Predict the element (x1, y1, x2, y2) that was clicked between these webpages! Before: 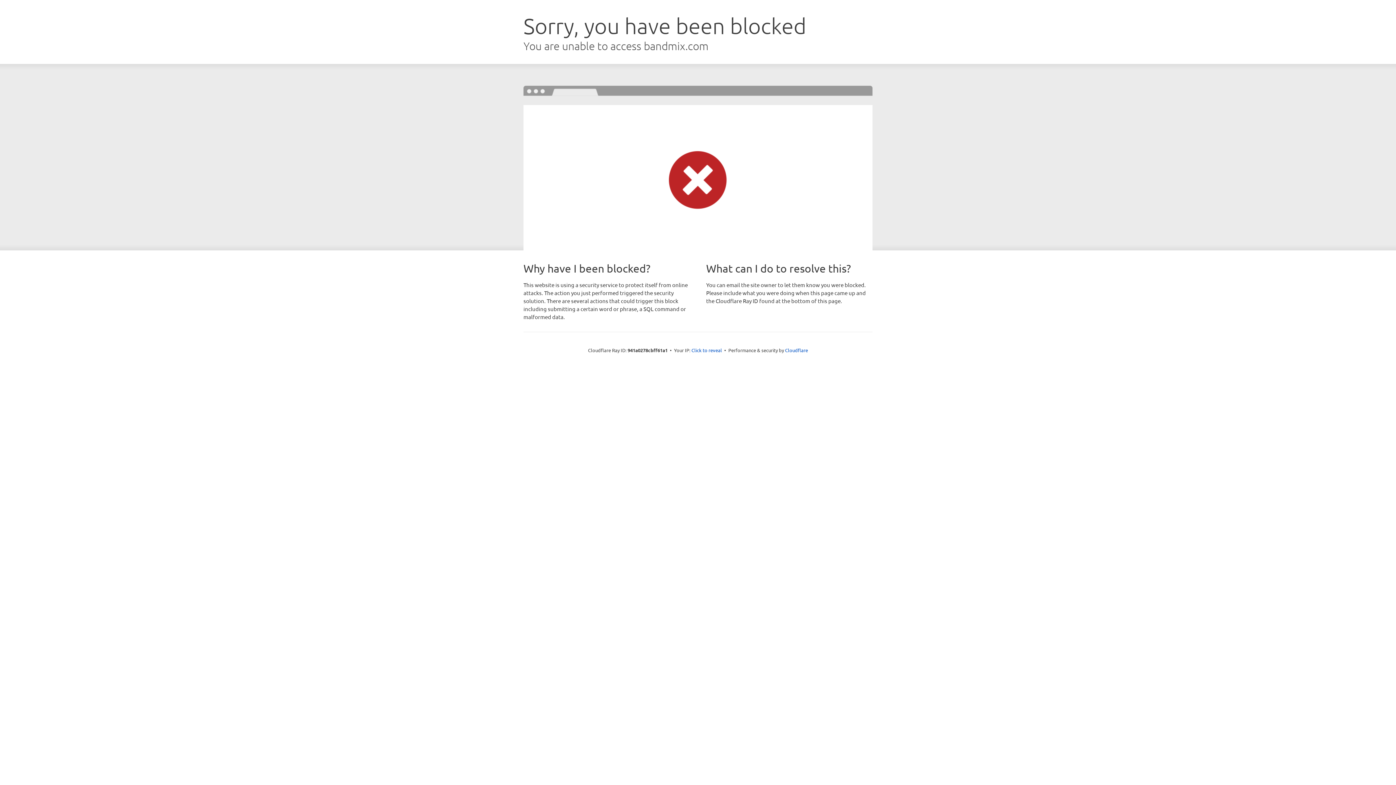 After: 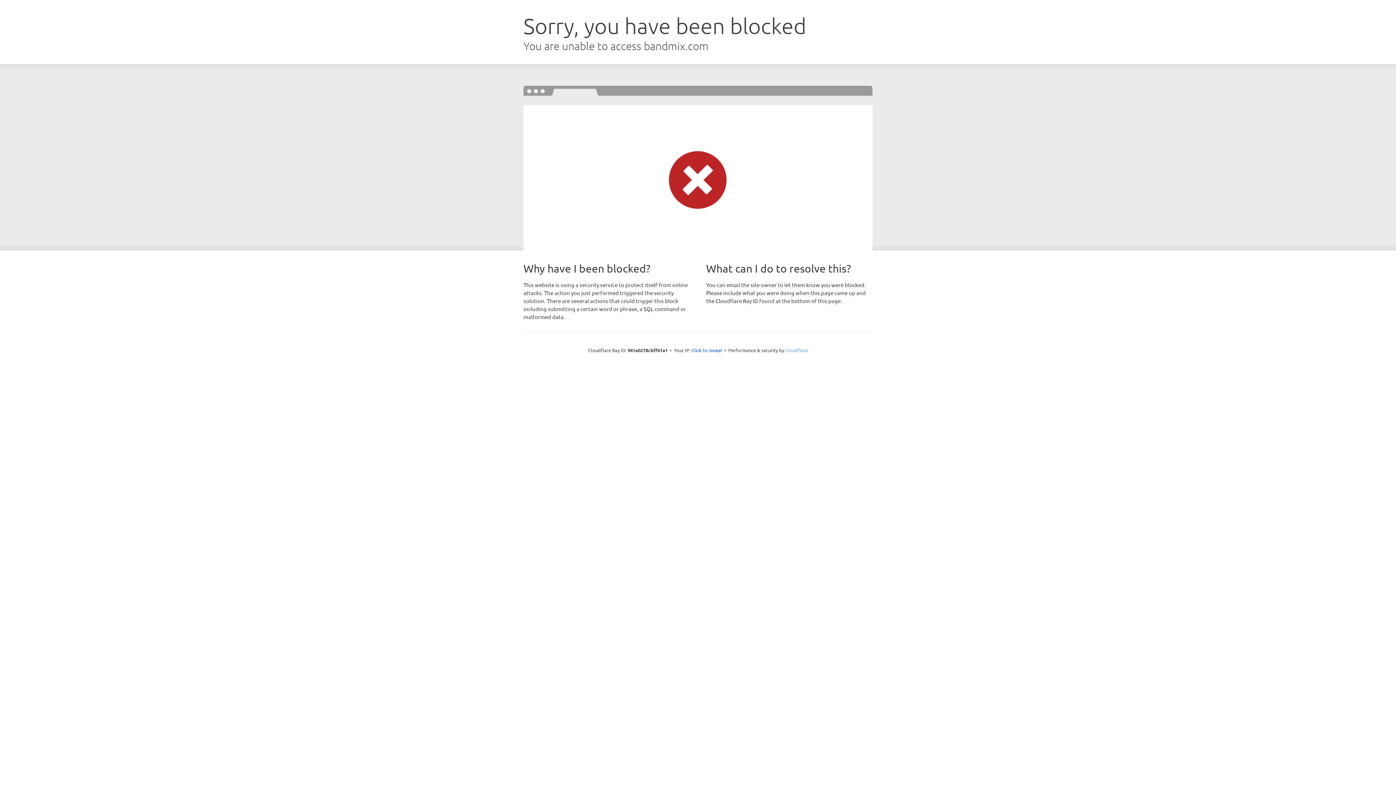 Action: bbox: (785, 347, 808, 353) label: Cloudflare